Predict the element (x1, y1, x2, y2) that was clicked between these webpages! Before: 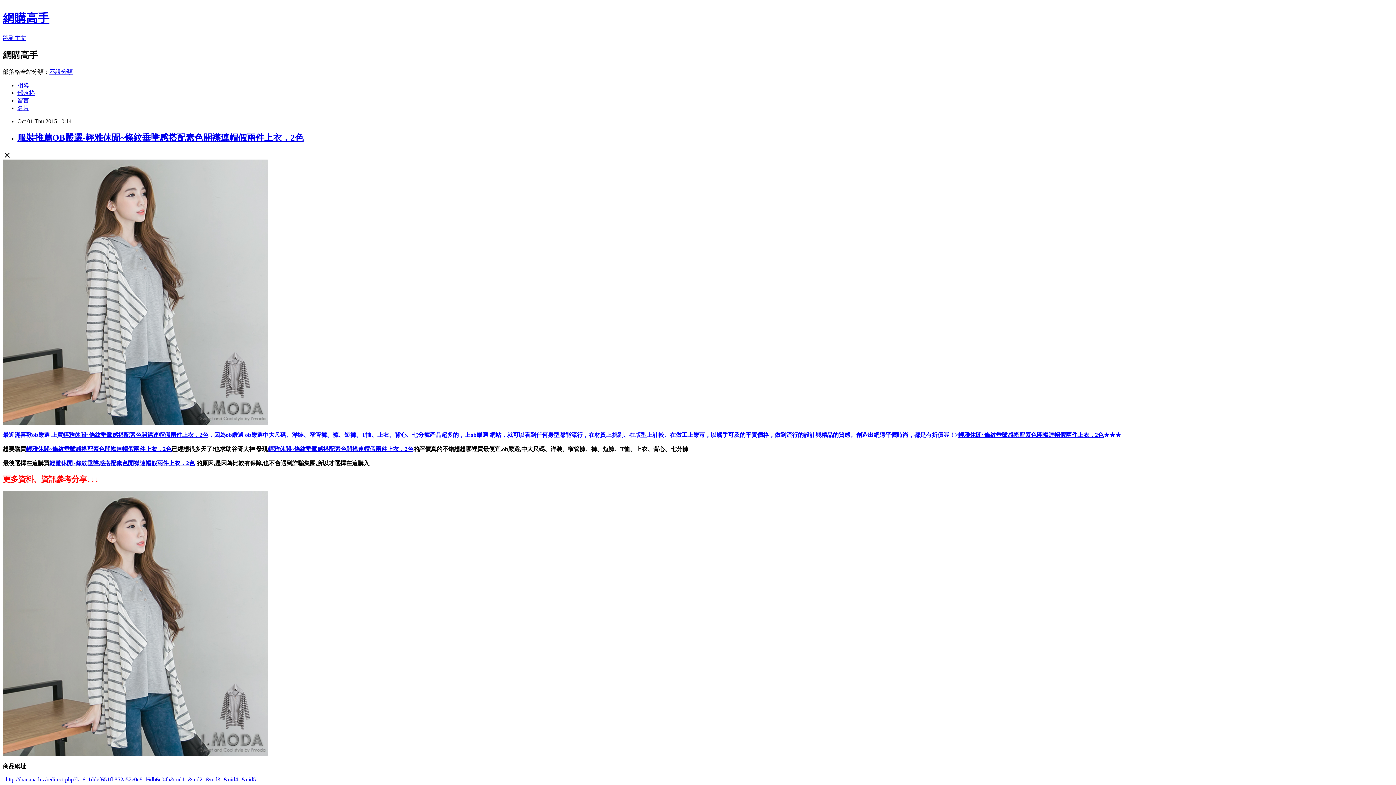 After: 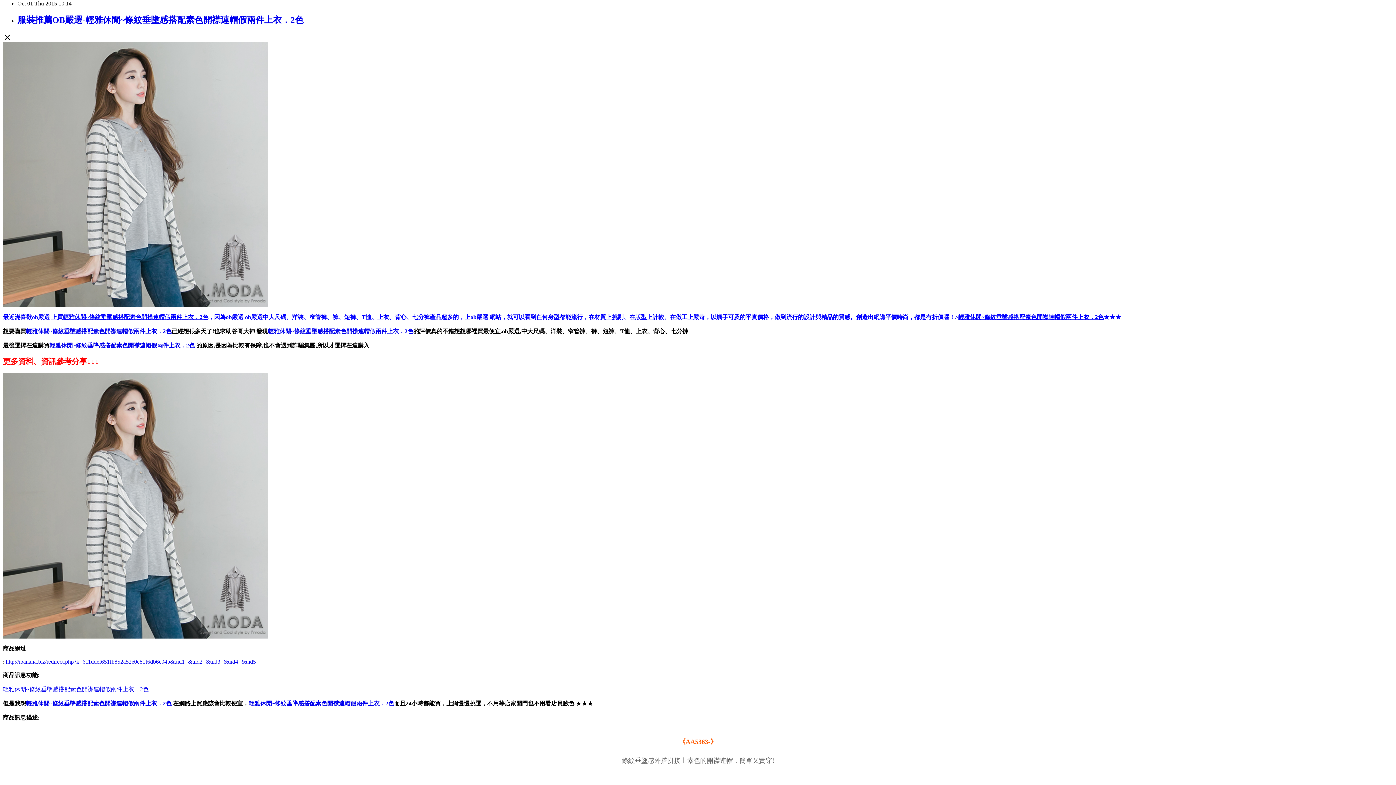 Action: label: 跳到主文 bbox: (2, 34, 26, 41)